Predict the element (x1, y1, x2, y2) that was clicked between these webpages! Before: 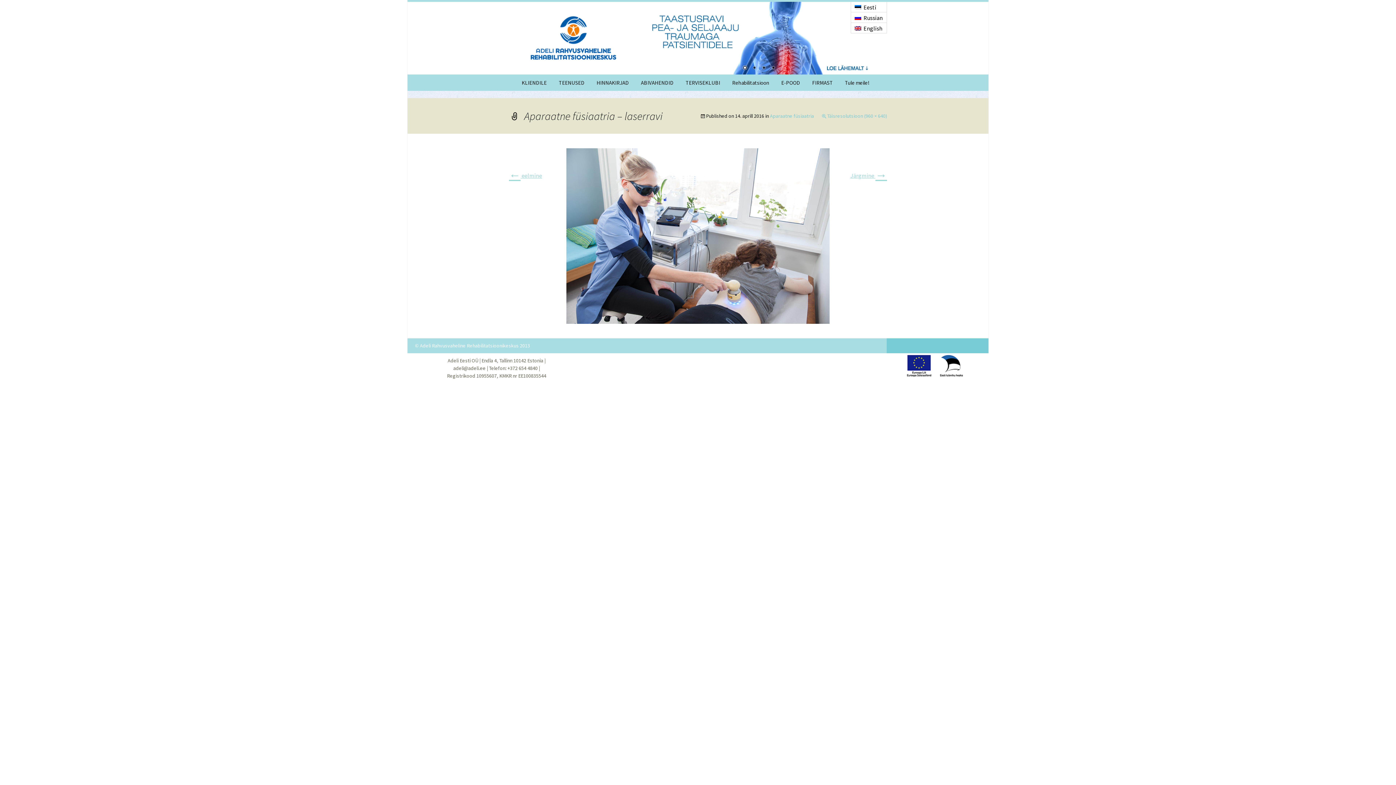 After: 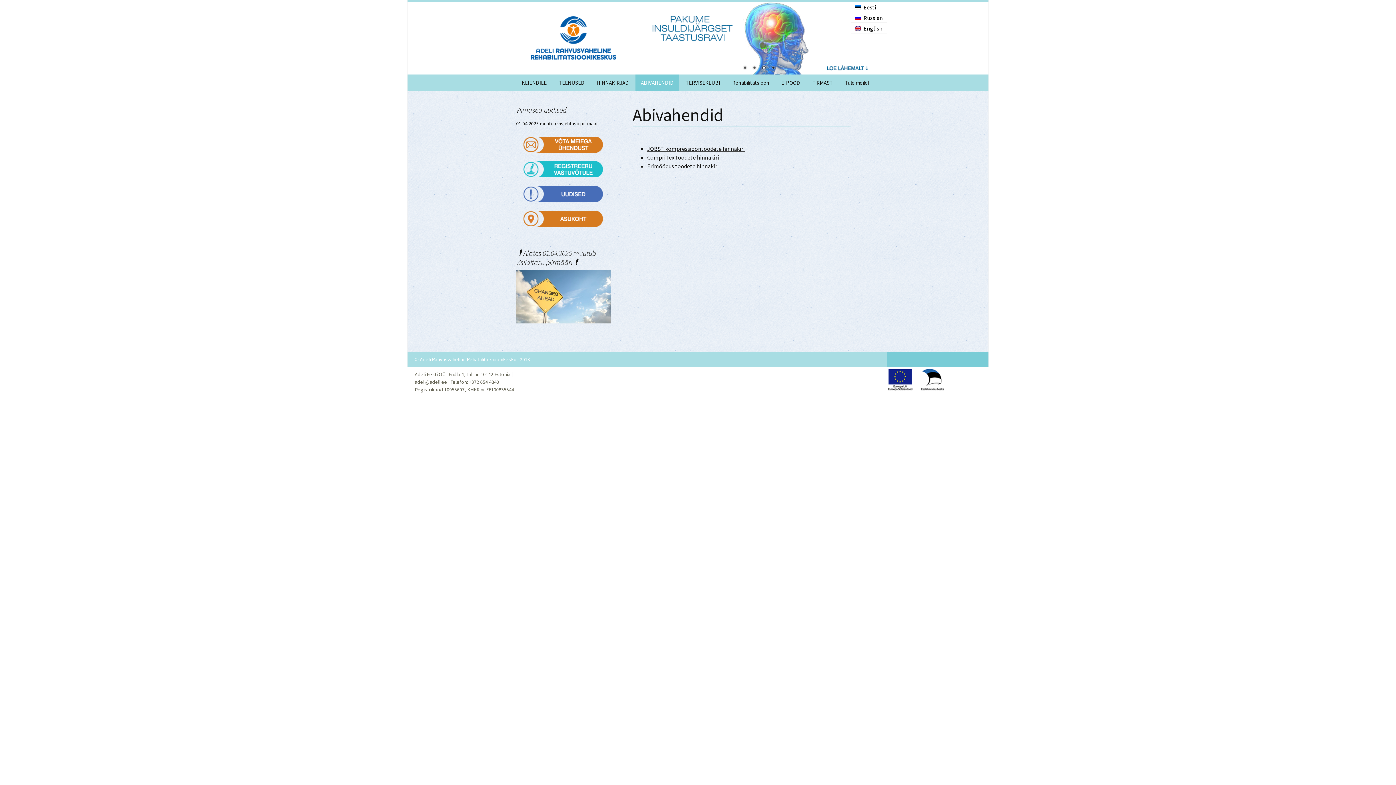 Action: bbox: (635, 74, 679, 90) label: ABIVAHENDID